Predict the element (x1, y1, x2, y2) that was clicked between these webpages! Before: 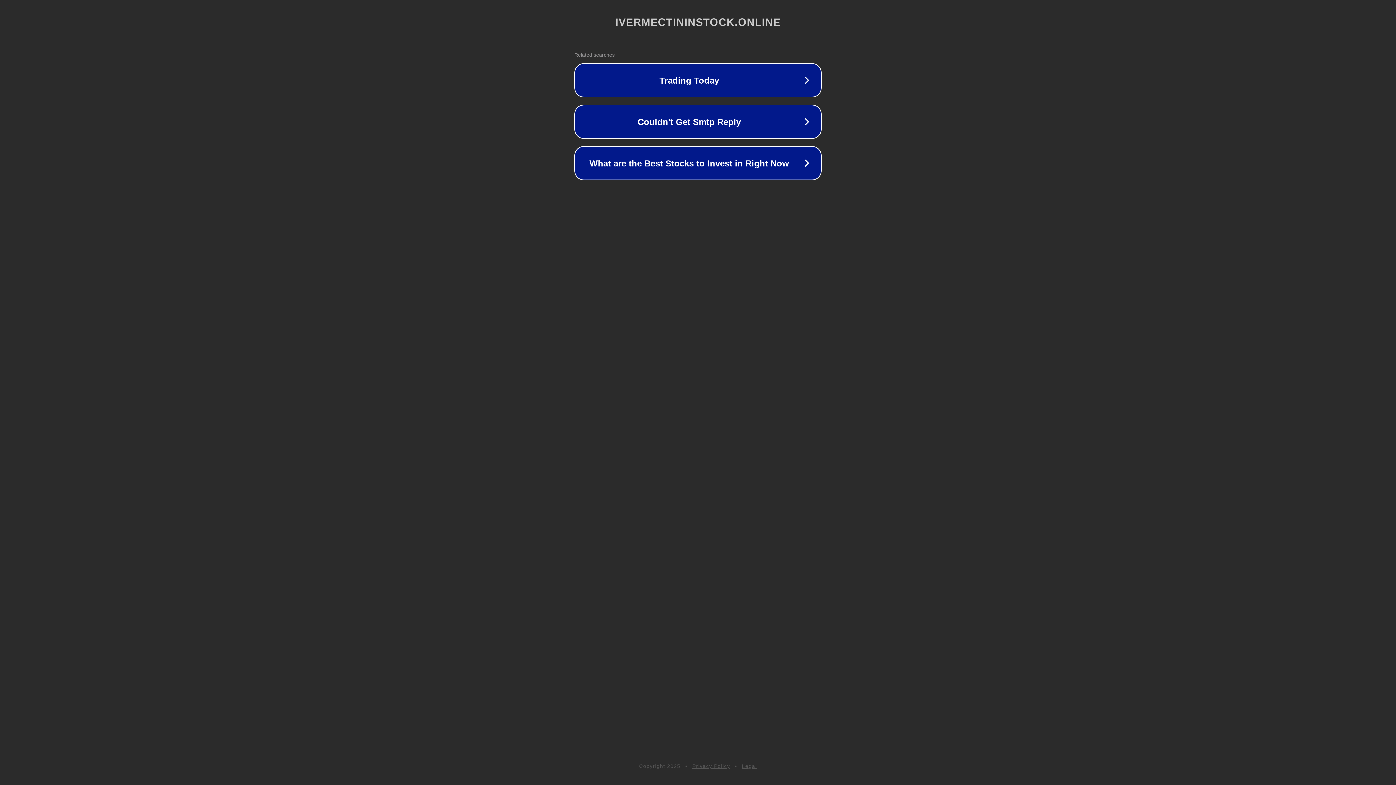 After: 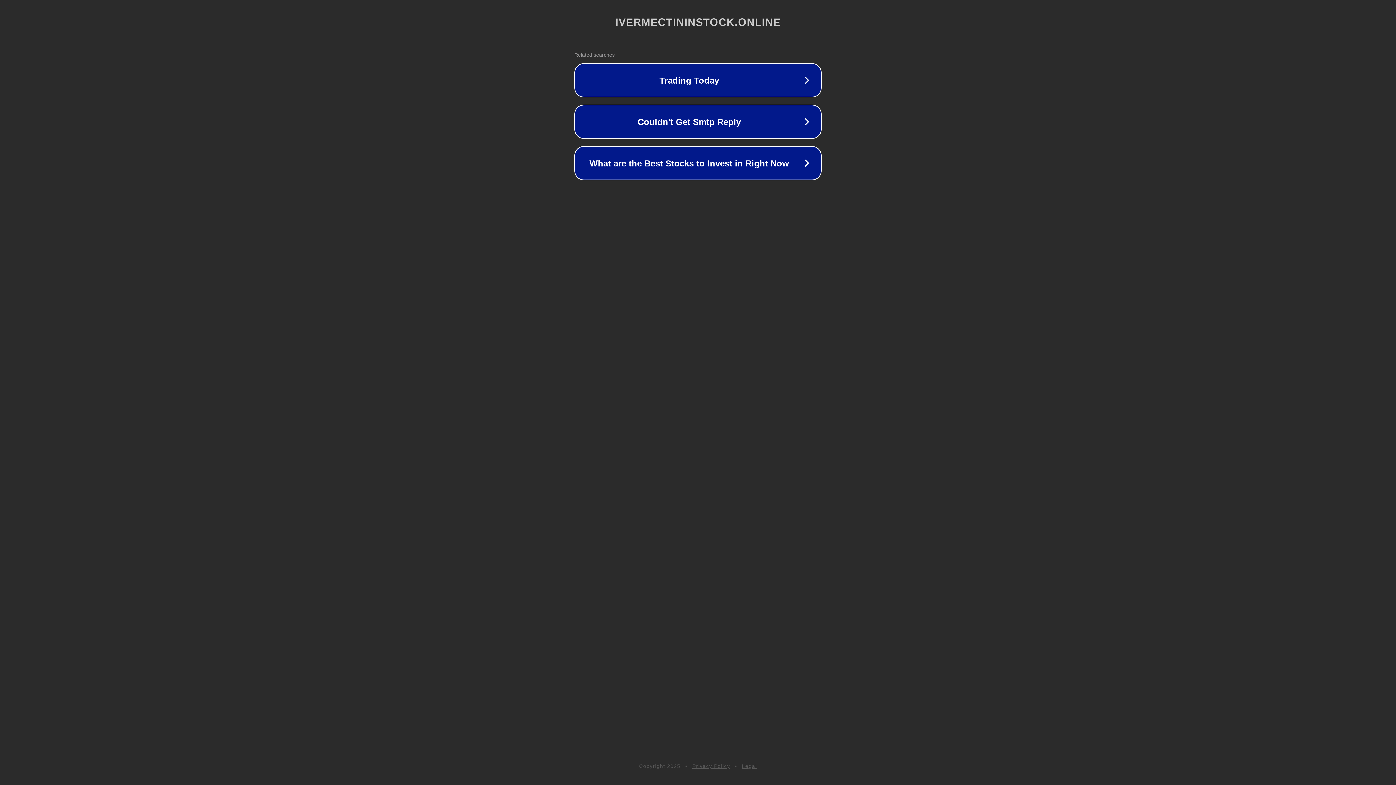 Action: bbox: (742, 763, 757, 769) label: Legal